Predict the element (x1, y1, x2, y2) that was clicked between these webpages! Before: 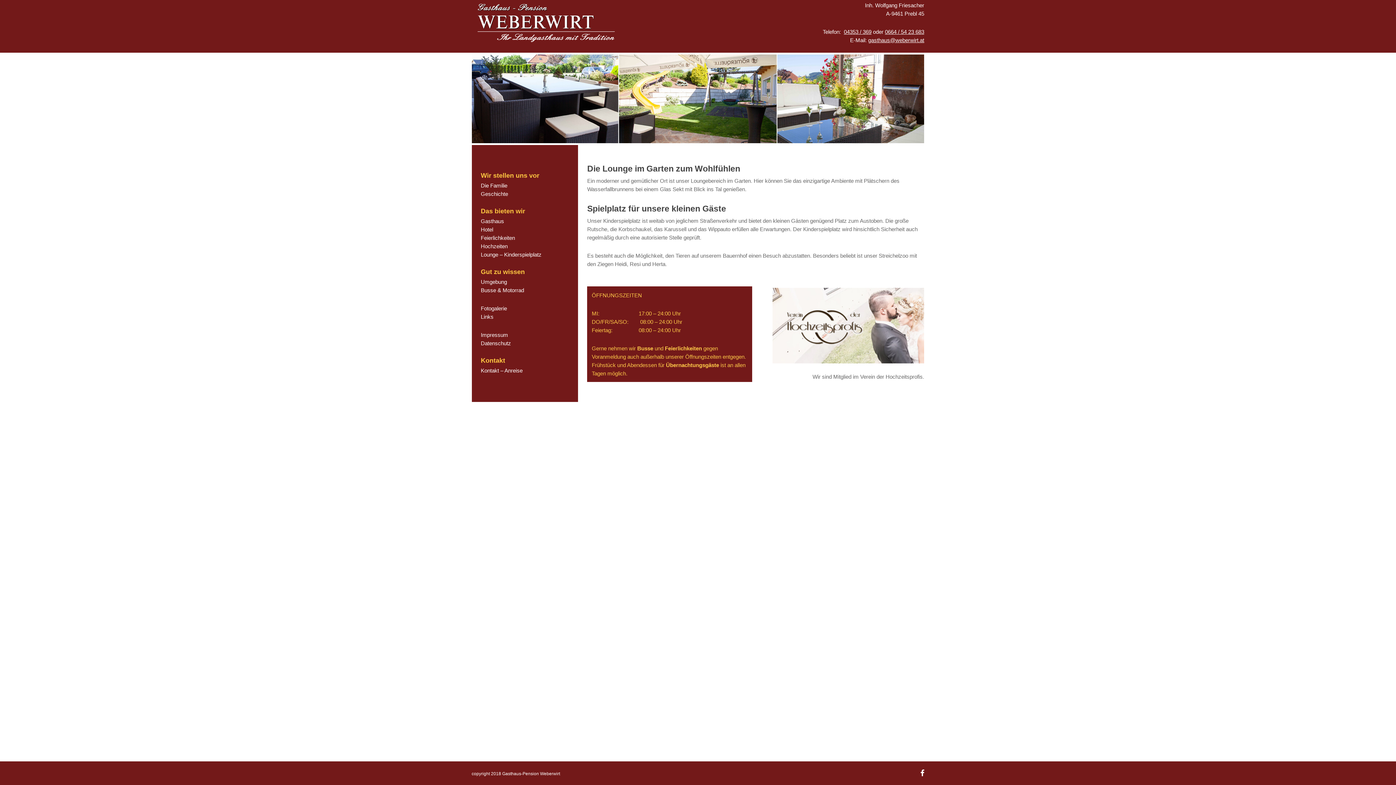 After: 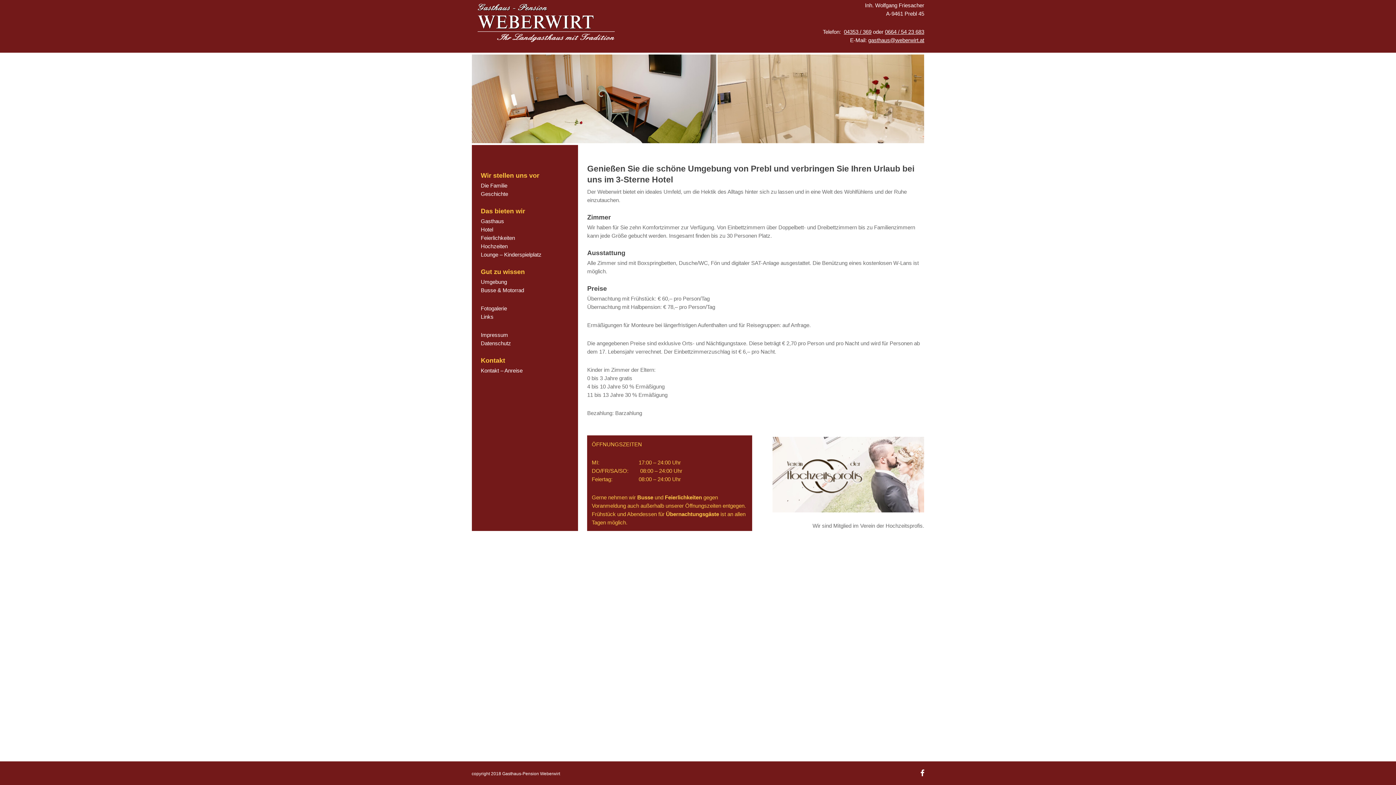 Action: bbox: (480, 226, 493, 232) label: Hotel